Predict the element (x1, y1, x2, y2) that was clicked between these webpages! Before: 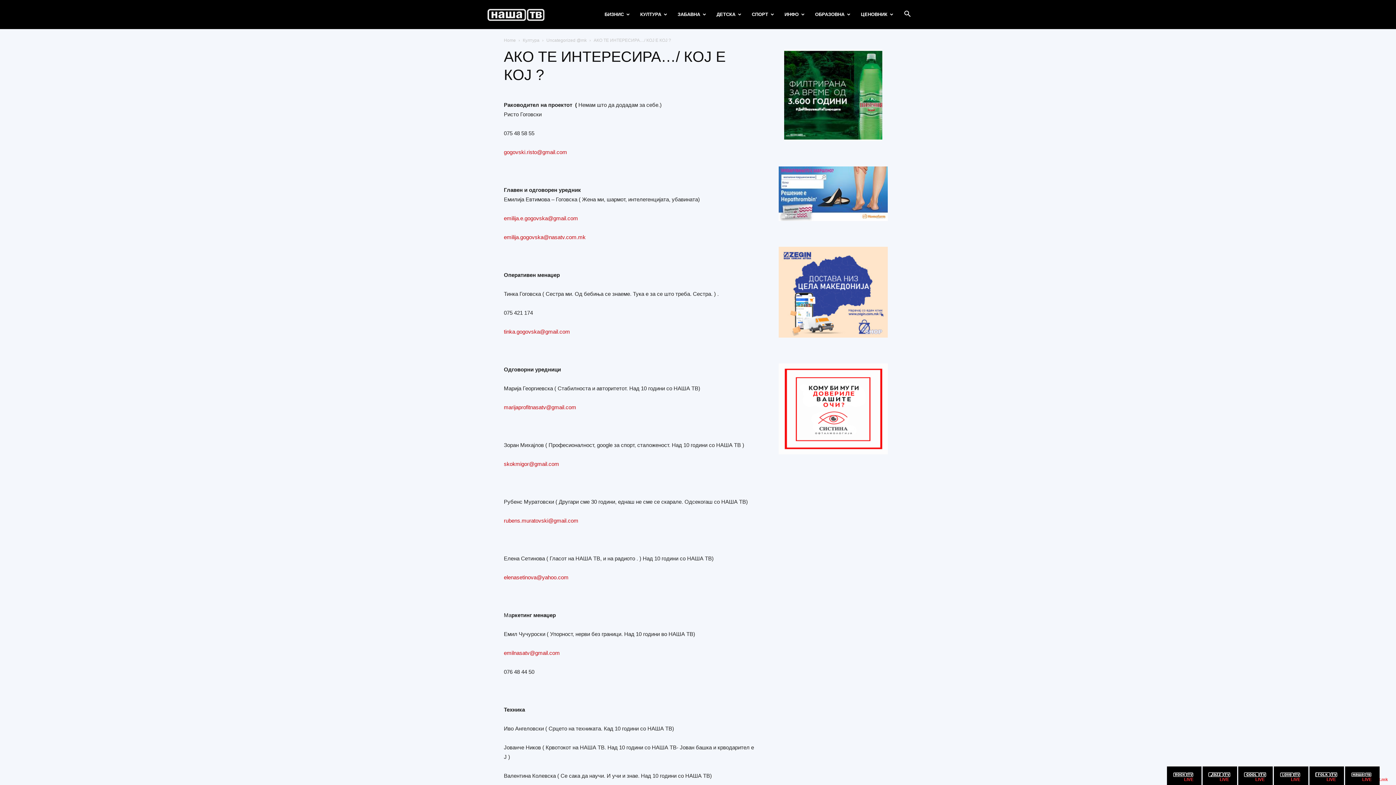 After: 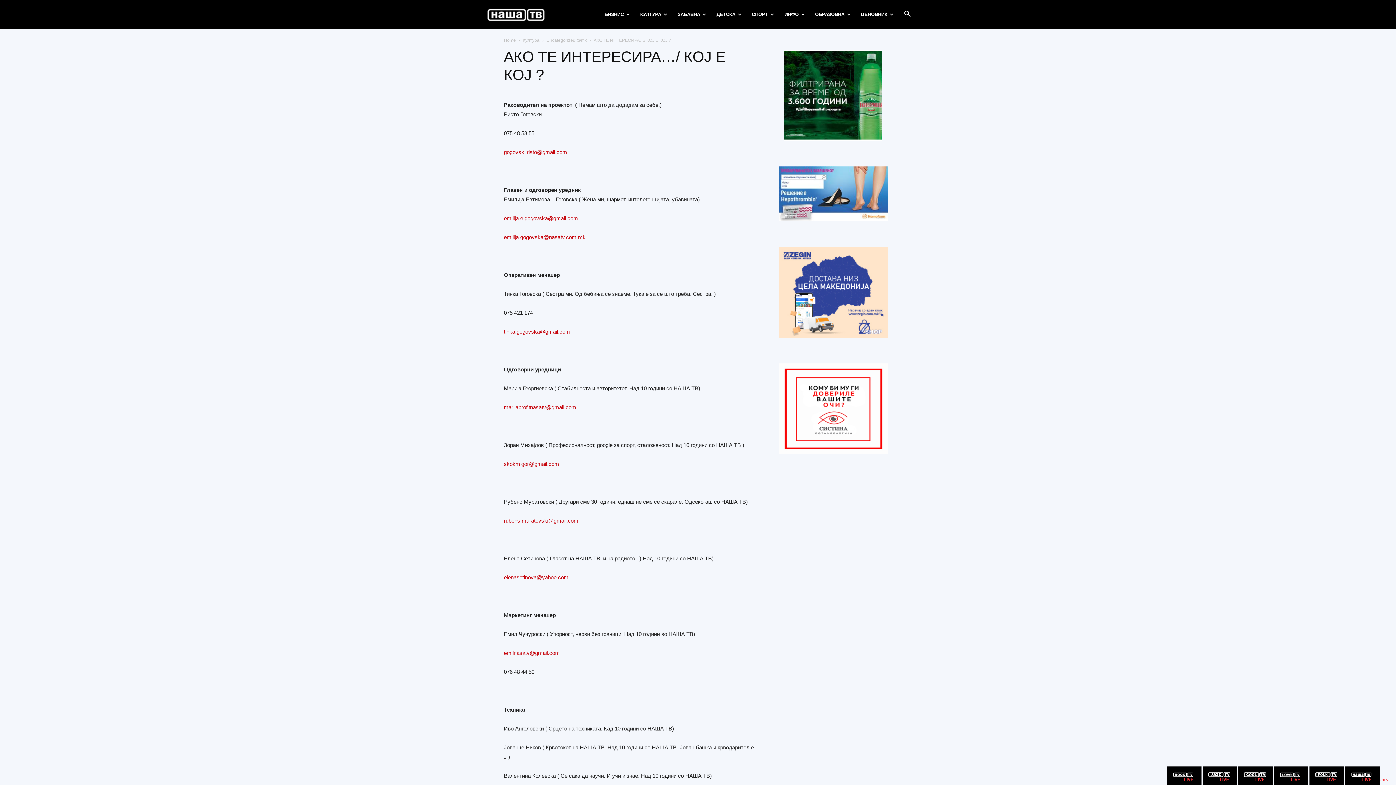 Action: label: rubens.muratovski@gmail.com bbox: (504, 517, 578, 524)